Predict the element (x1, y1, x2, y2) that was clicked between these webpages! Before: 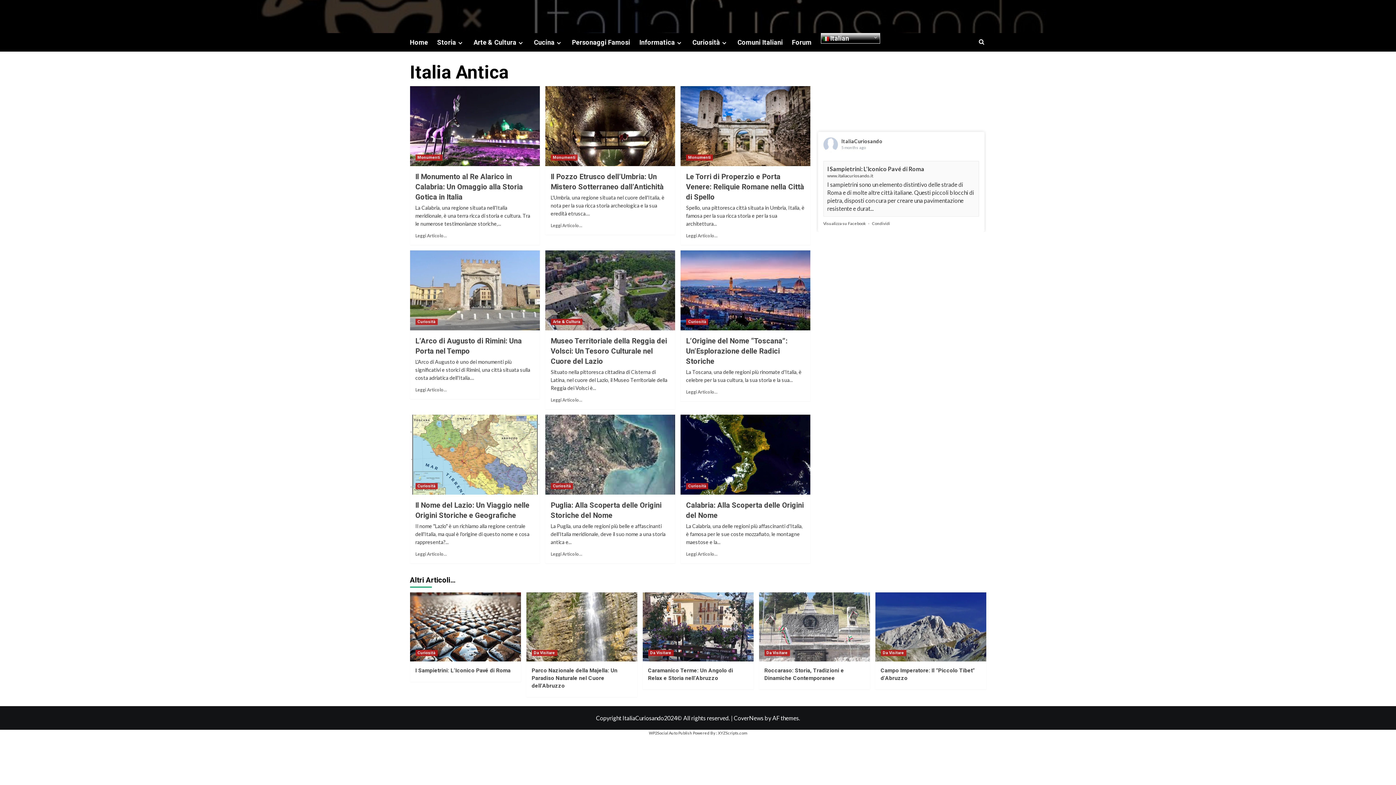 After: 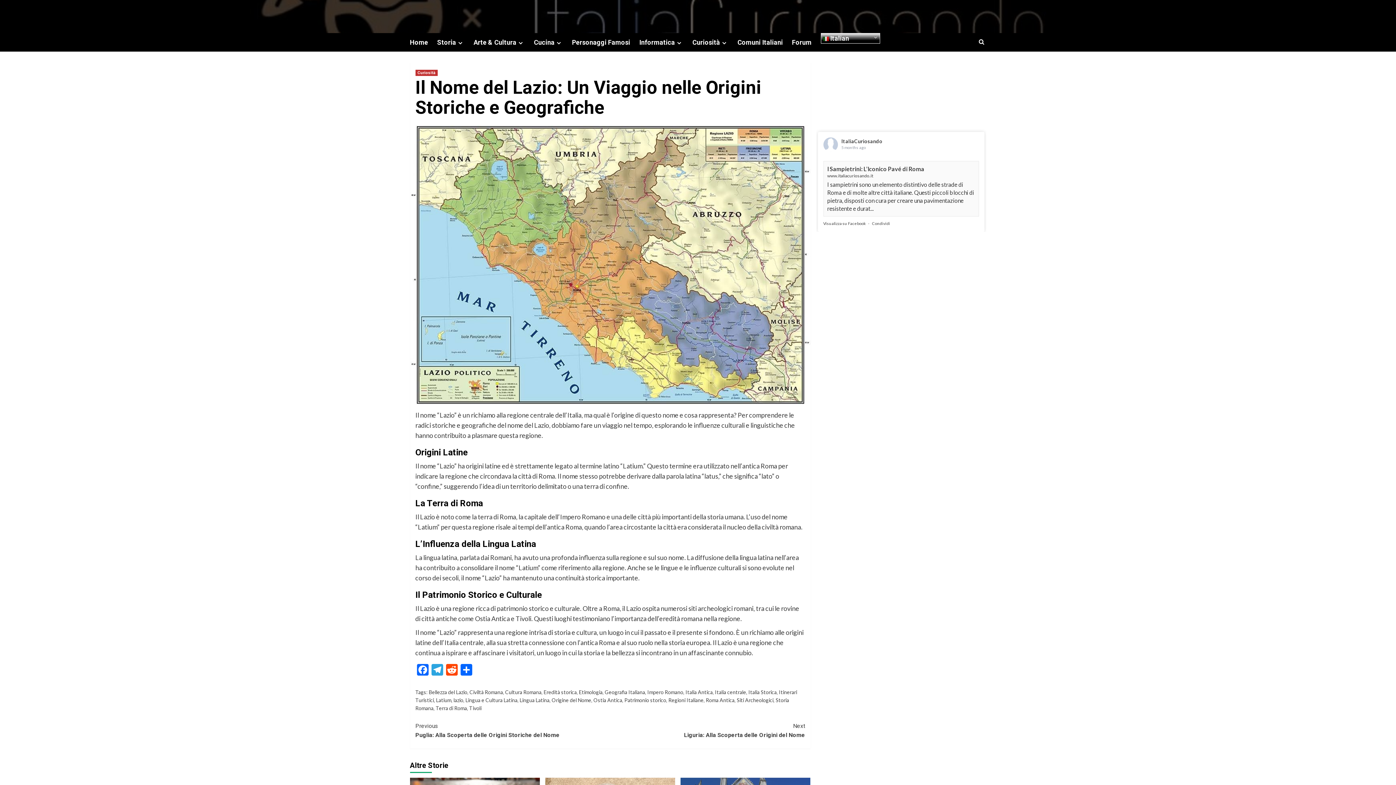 Action: bbox: (415, 551, 447, 557) label: Leggi Articolo...